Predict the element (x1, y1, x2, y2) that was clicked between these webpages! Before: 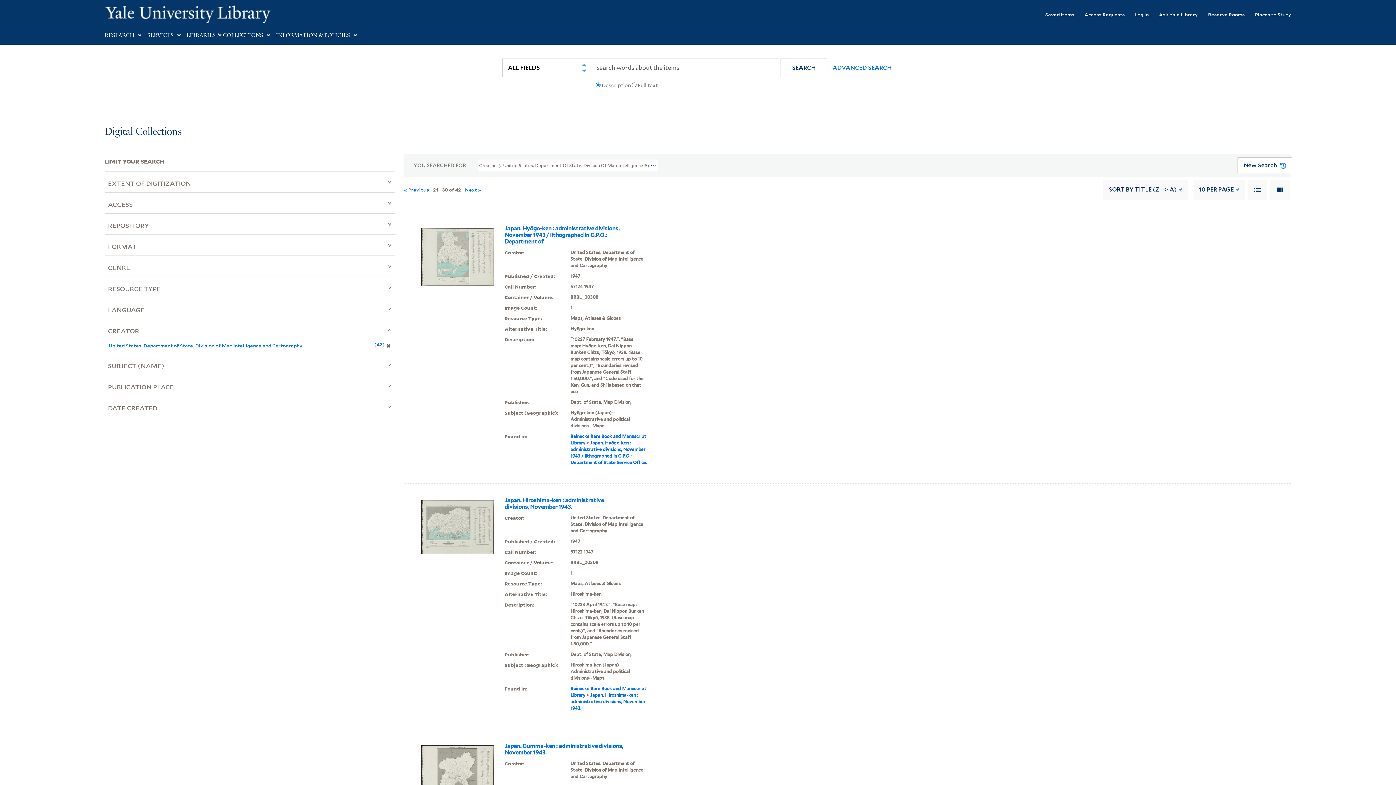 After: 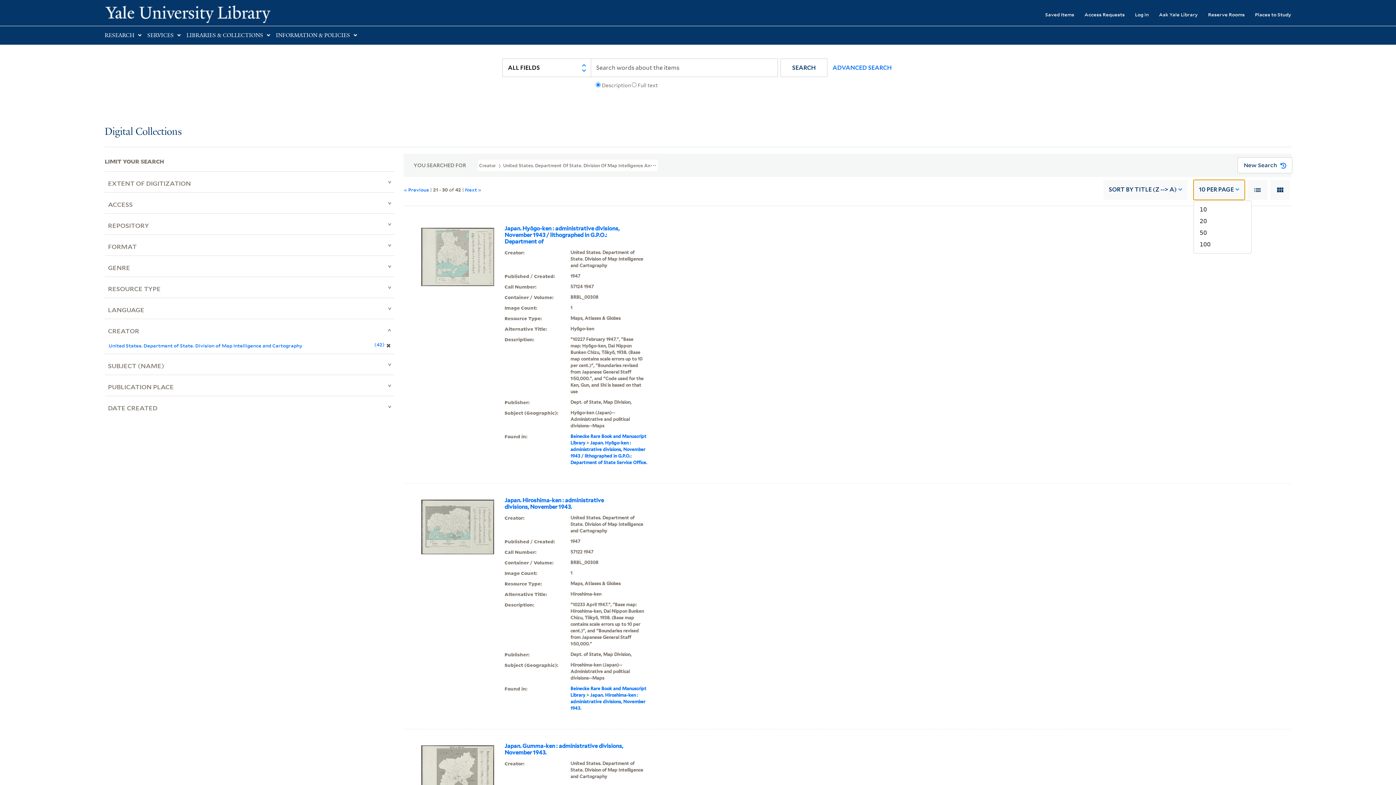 Action: label: 10 PER PAGE bbox: (1193, 179, 1245, 199)